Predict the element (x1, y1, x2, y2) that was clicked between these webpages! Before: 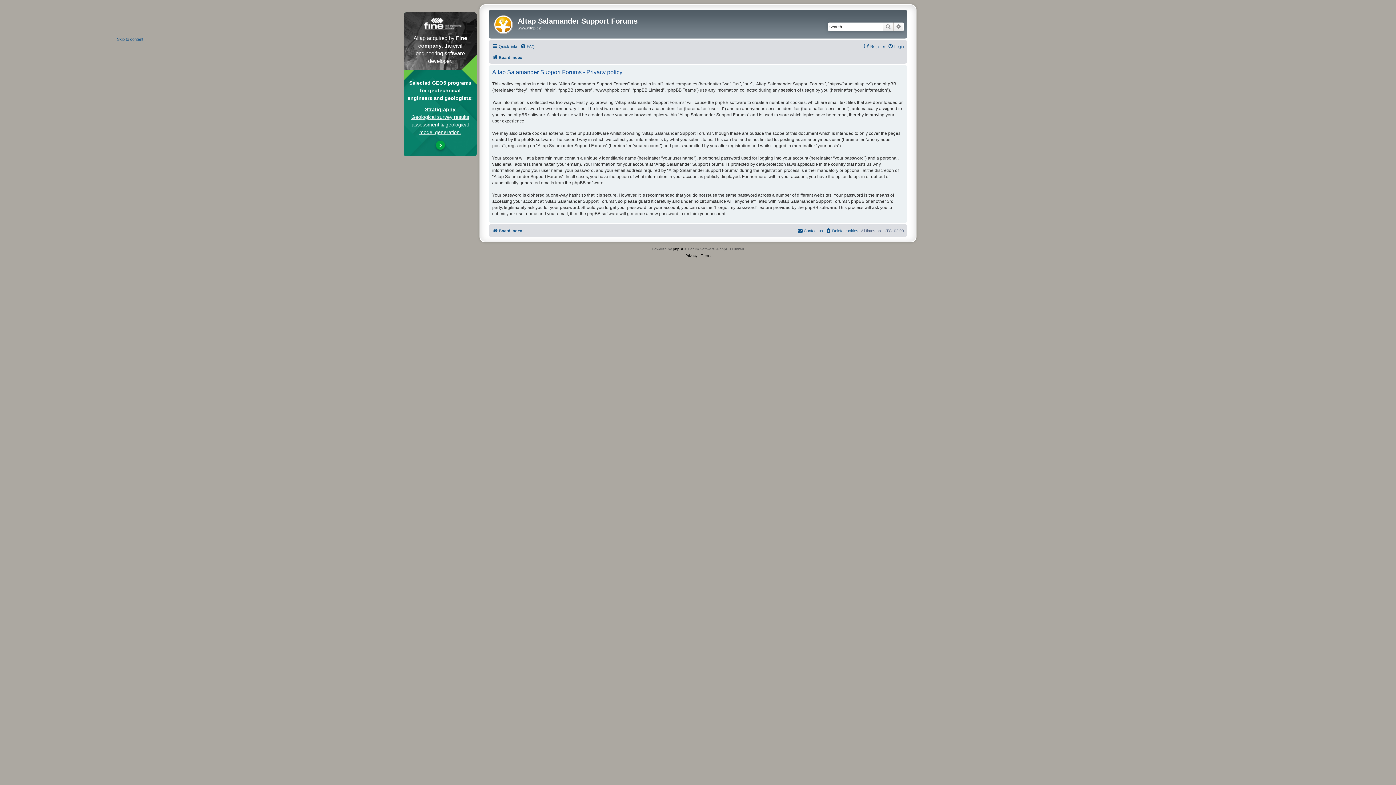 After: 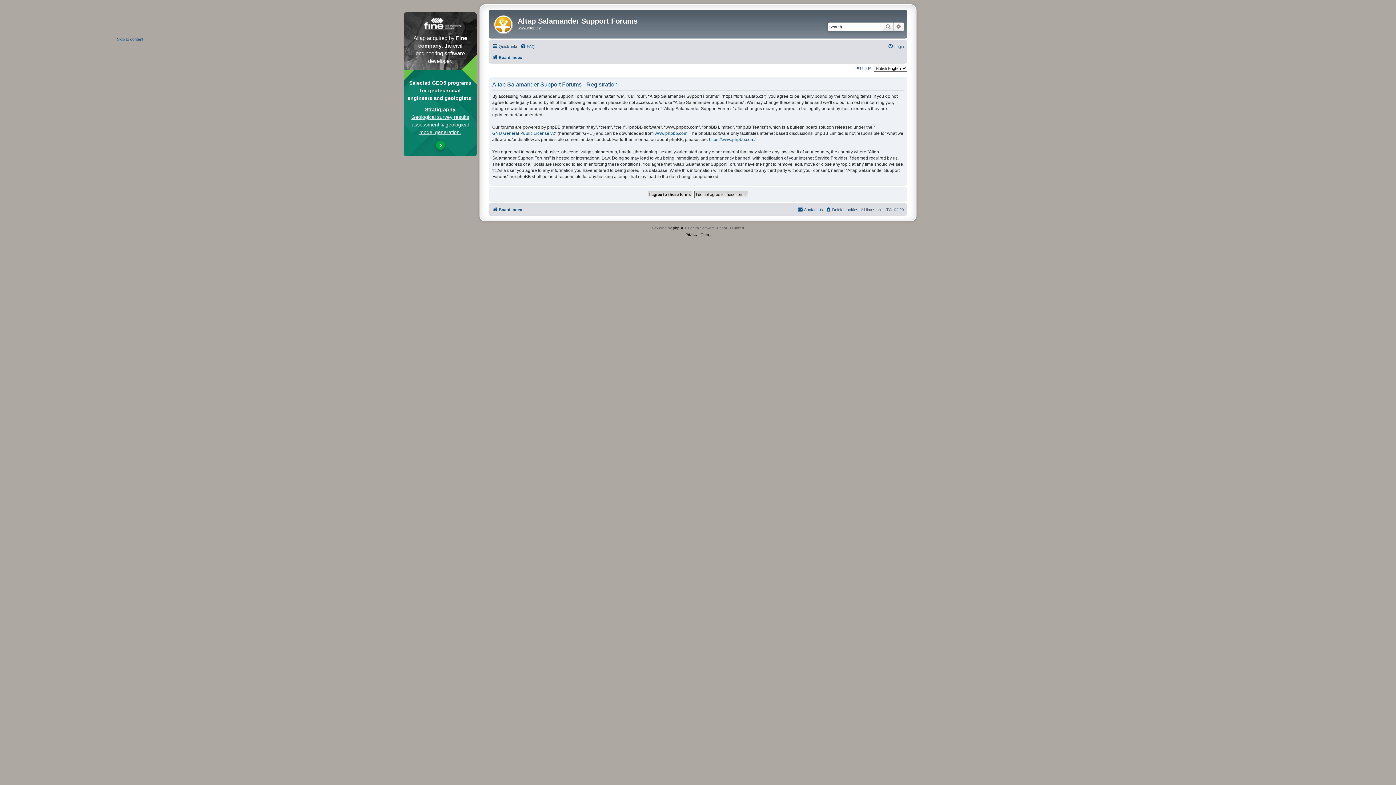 Action: bbox: (864, 42, 885, 50) label: Register